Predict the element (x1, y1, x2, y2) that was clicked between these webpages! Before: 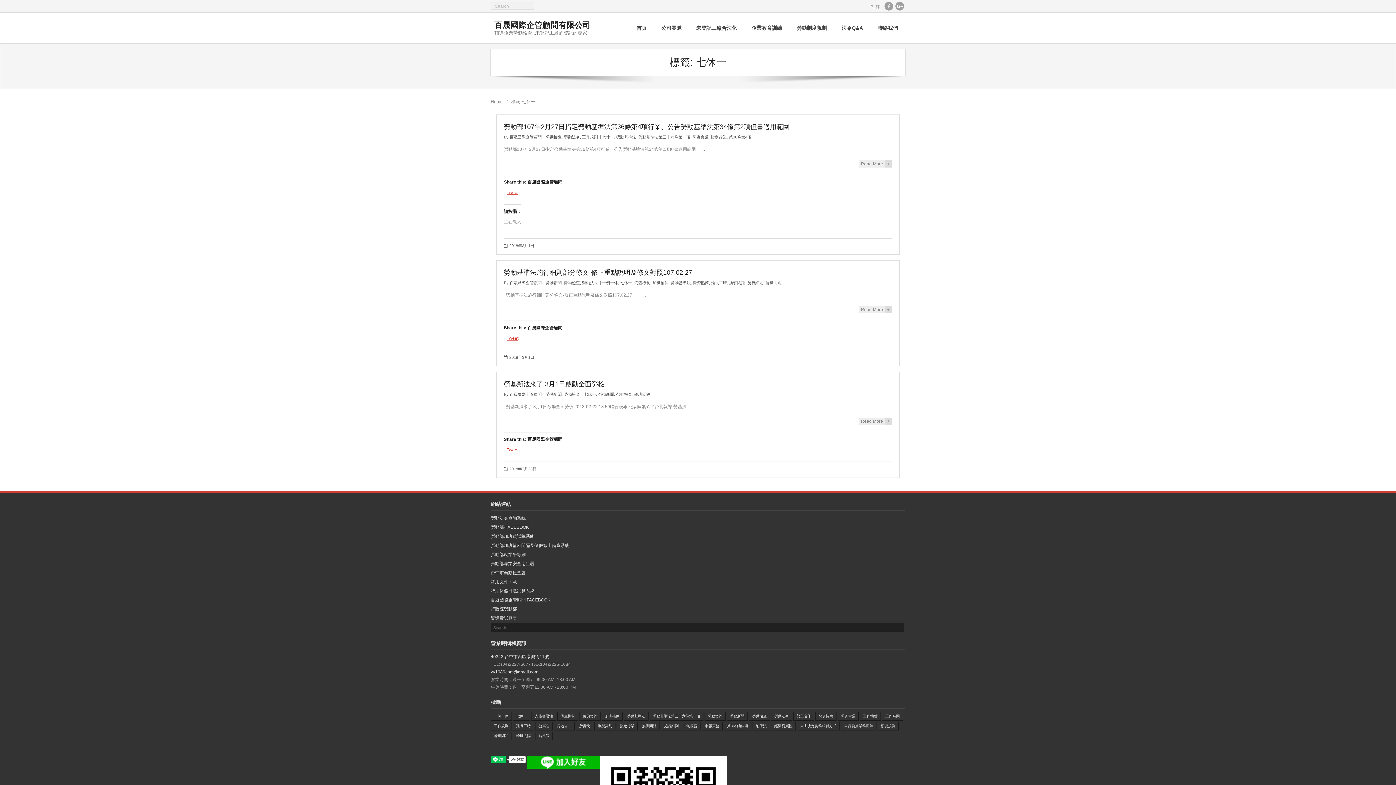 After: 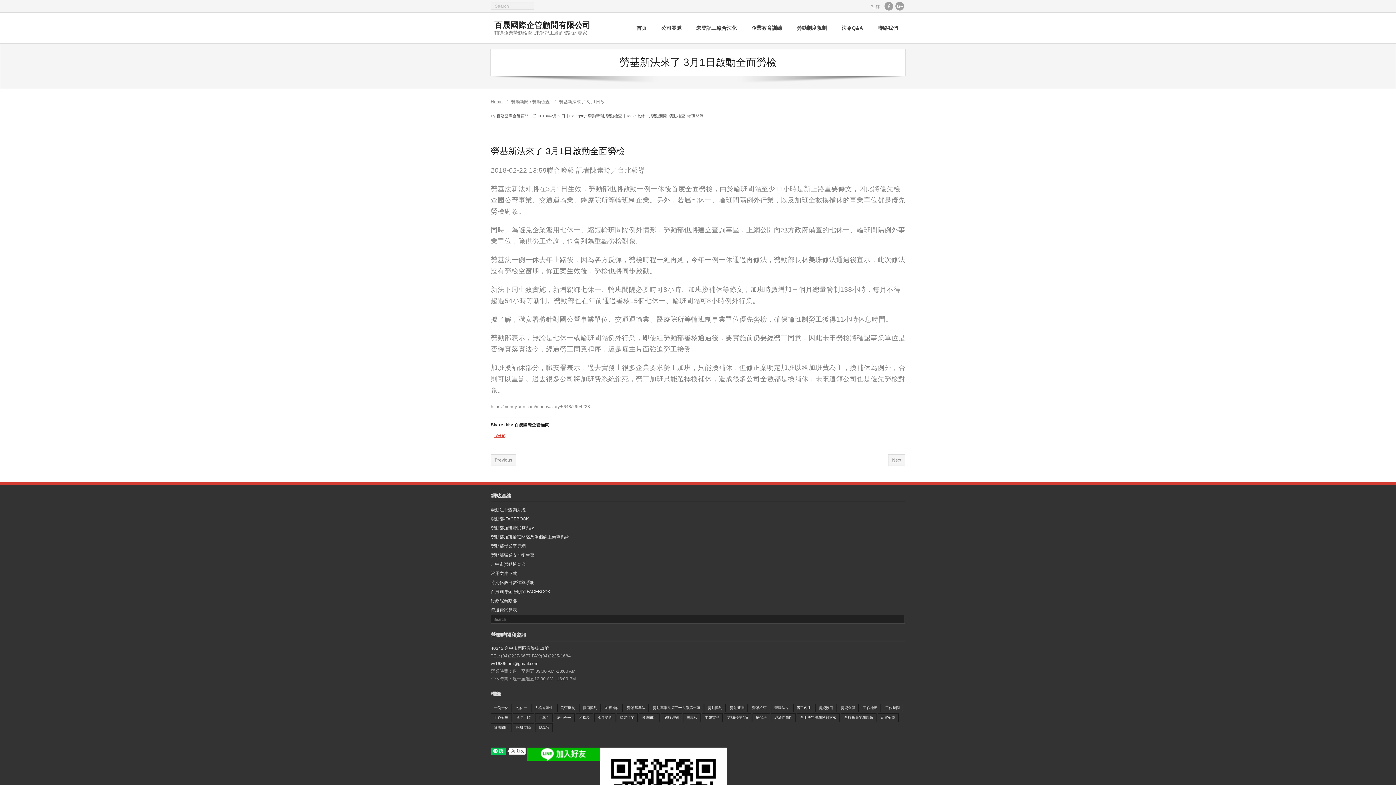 Action: label: Read More+ bbox: (859, 417, 892, 425)